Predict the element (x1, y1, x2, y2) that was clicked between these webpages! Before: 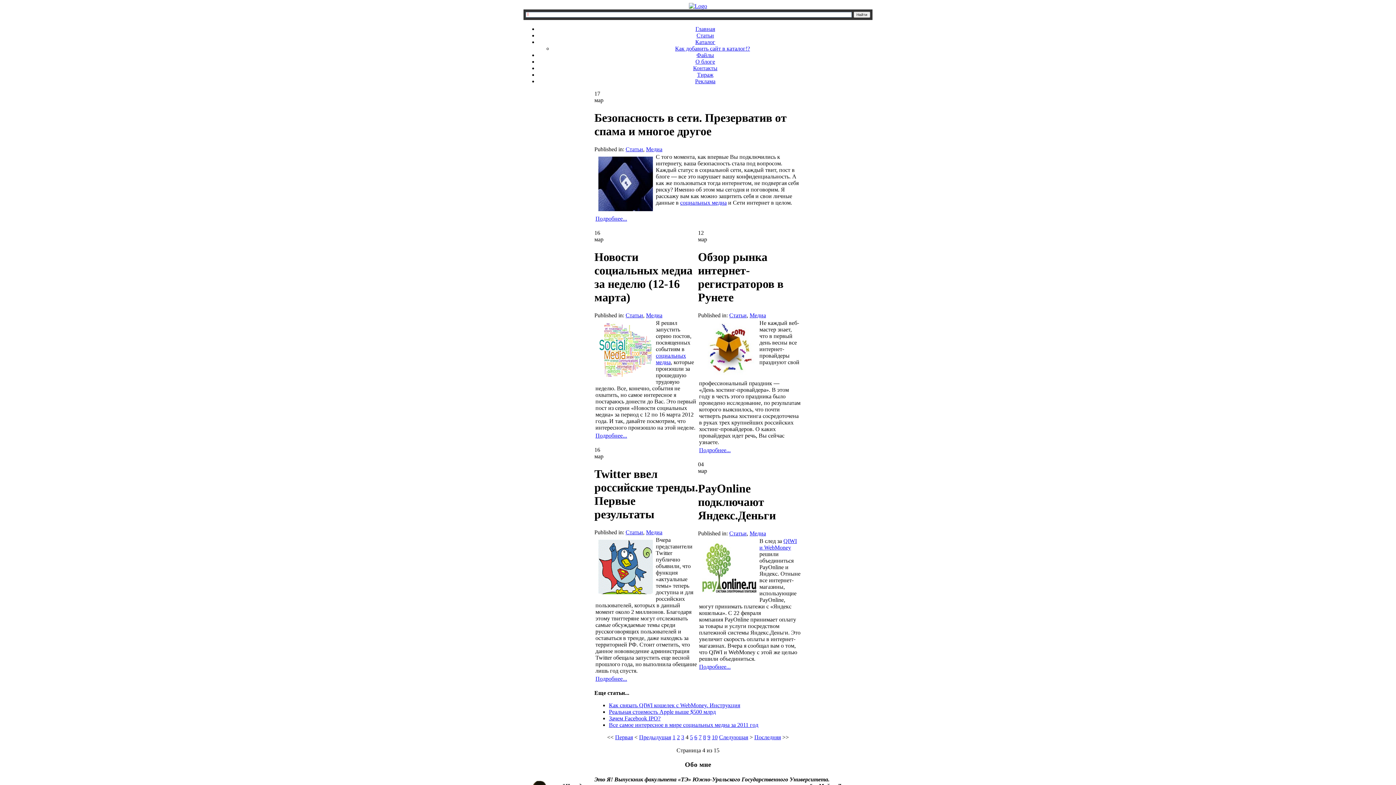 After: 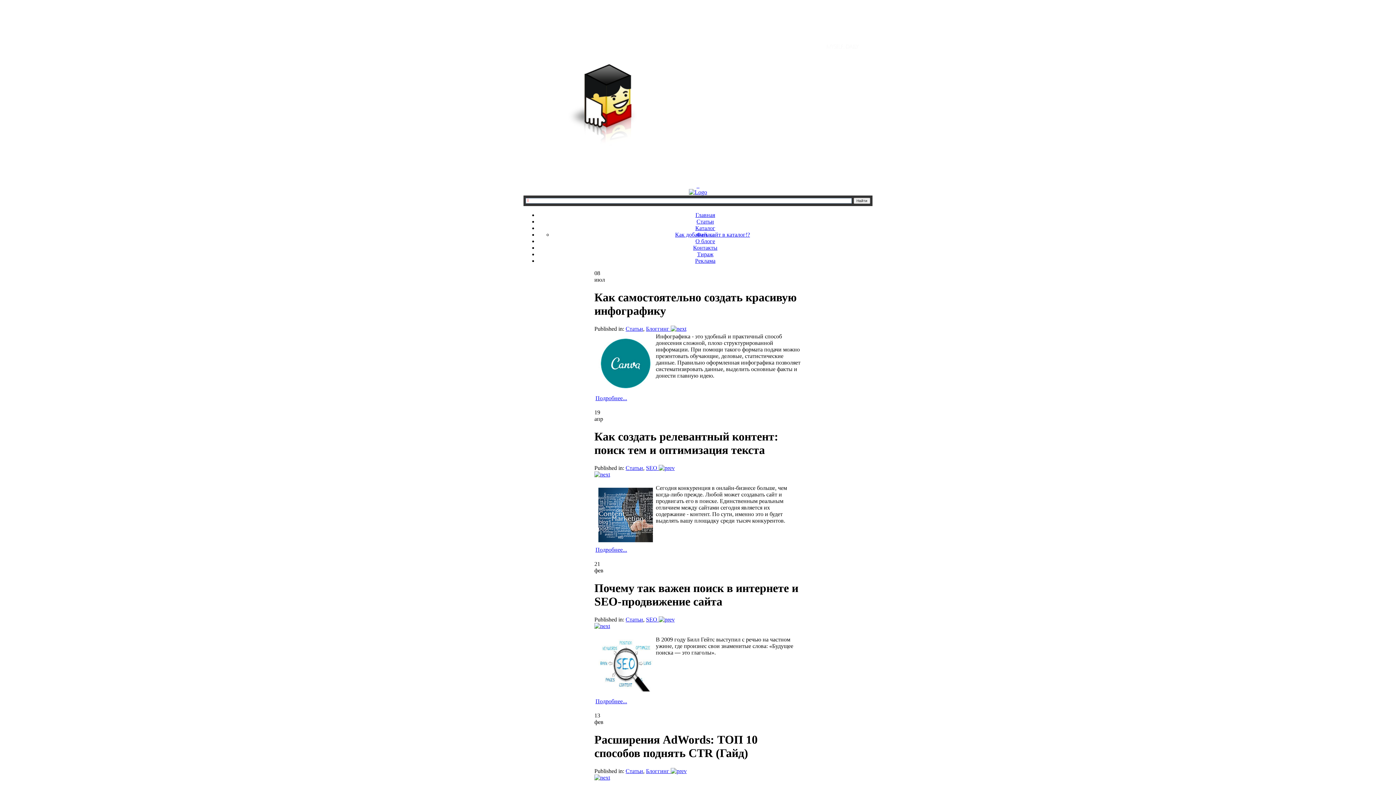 Action: bbox: (689, 2, 707, 9)